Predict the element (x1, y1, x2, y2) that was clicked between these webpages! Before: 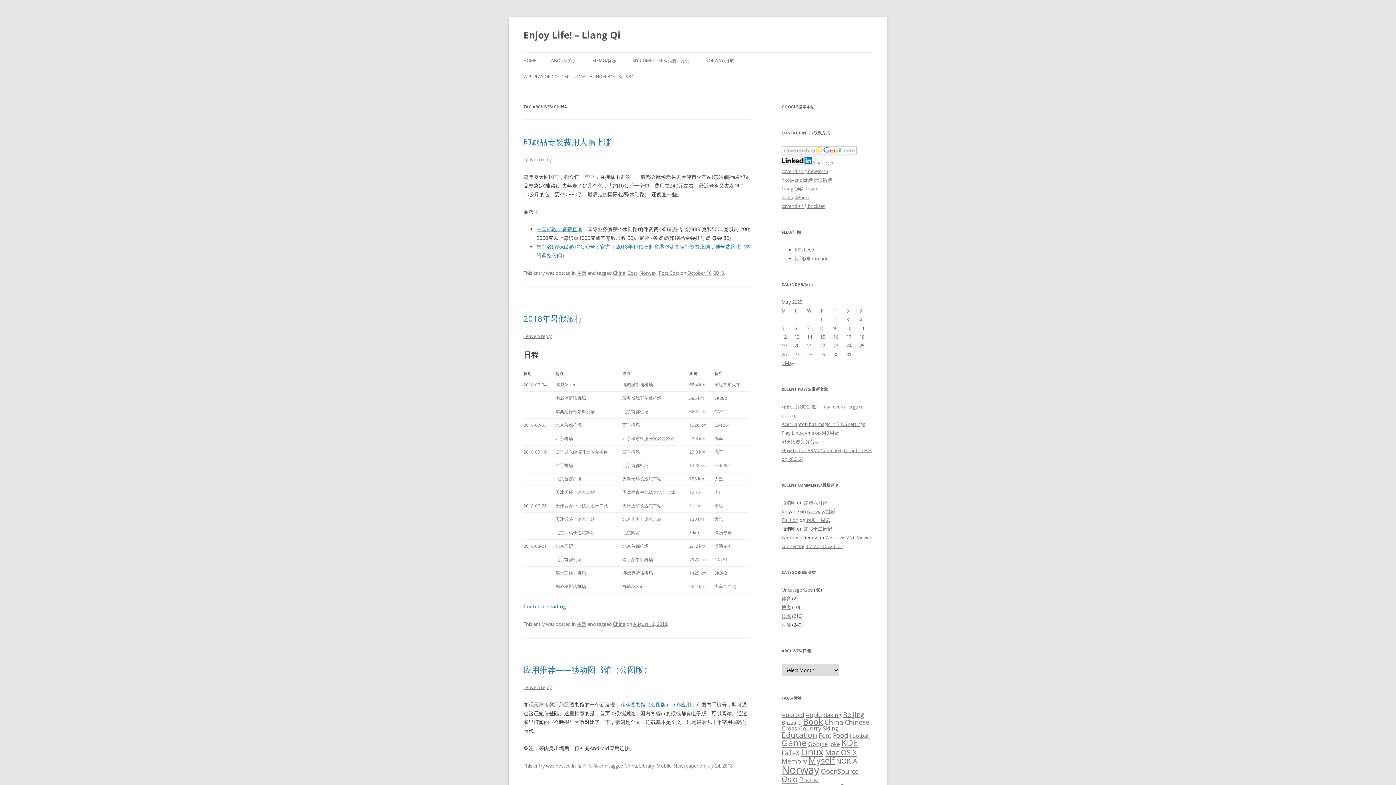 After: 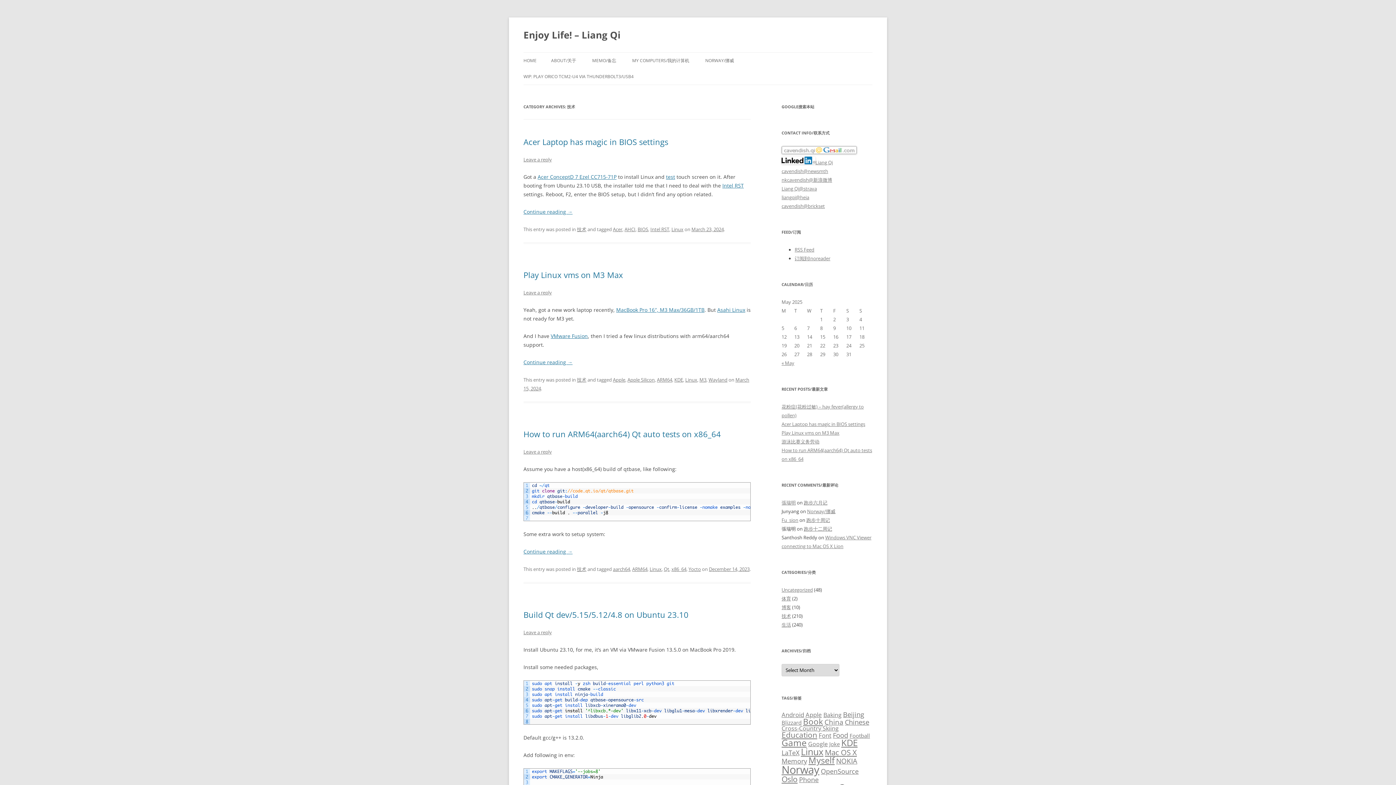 Action: bbox: (577, 762, 586, 769) label: 技术